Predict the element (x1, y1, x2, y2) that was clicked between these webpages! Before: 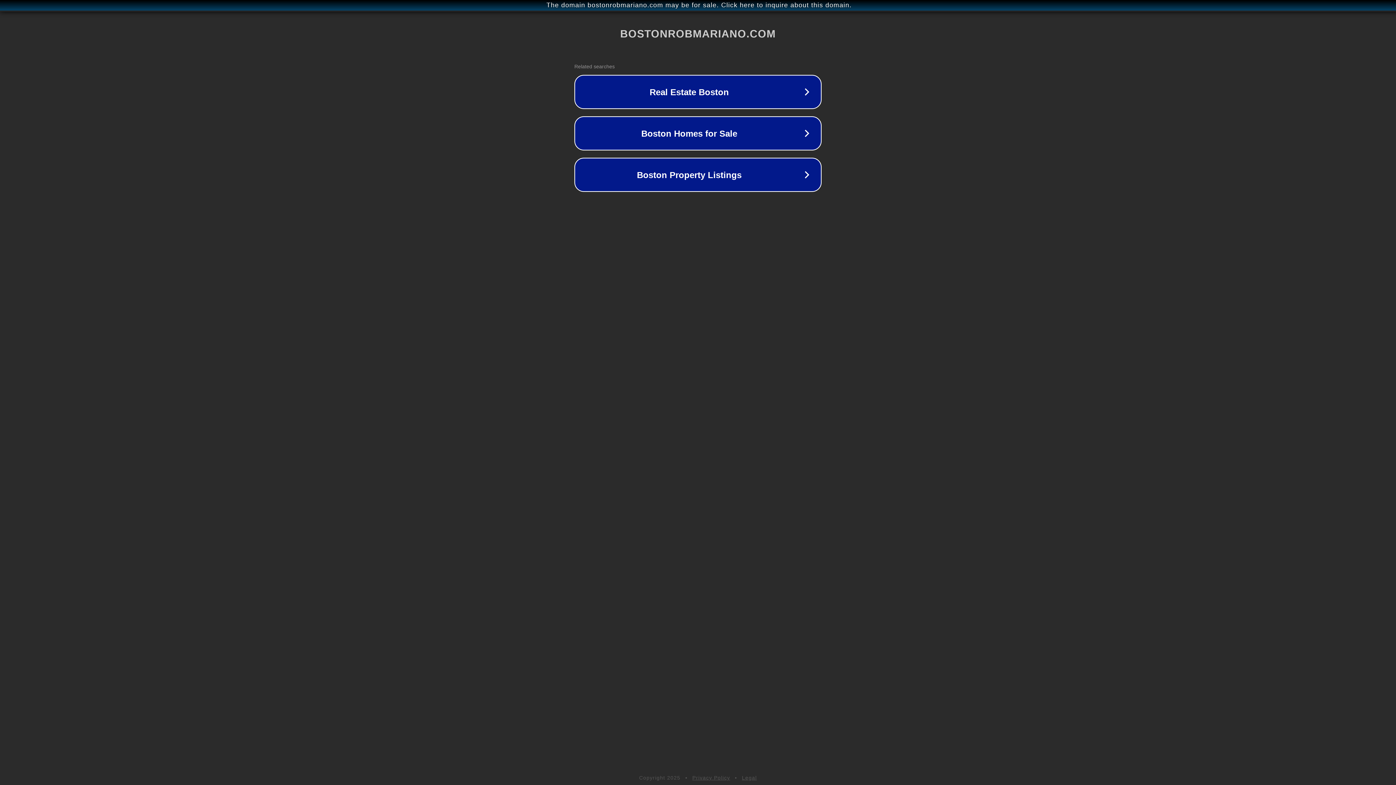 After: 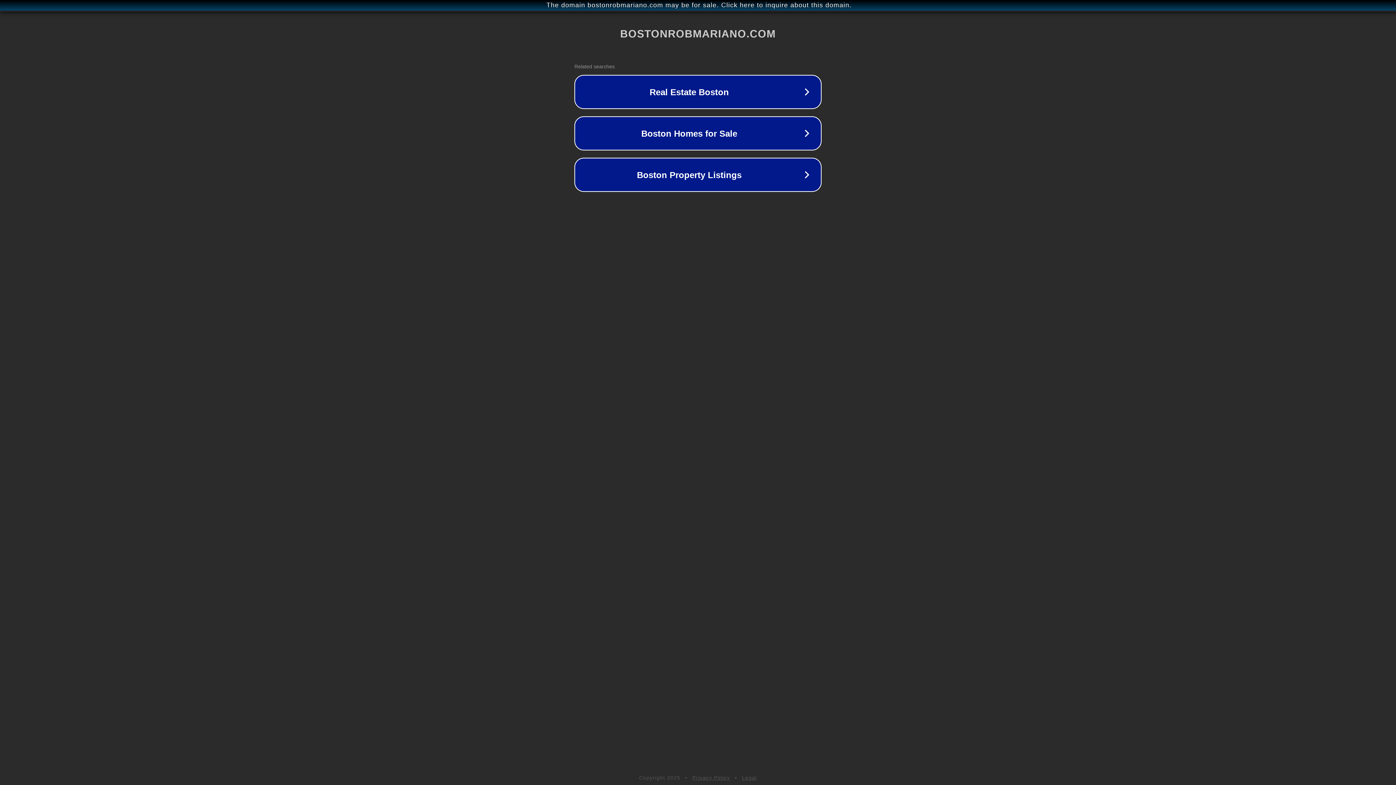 Action: bbox: (742, 775, 757, 781) label: Legal